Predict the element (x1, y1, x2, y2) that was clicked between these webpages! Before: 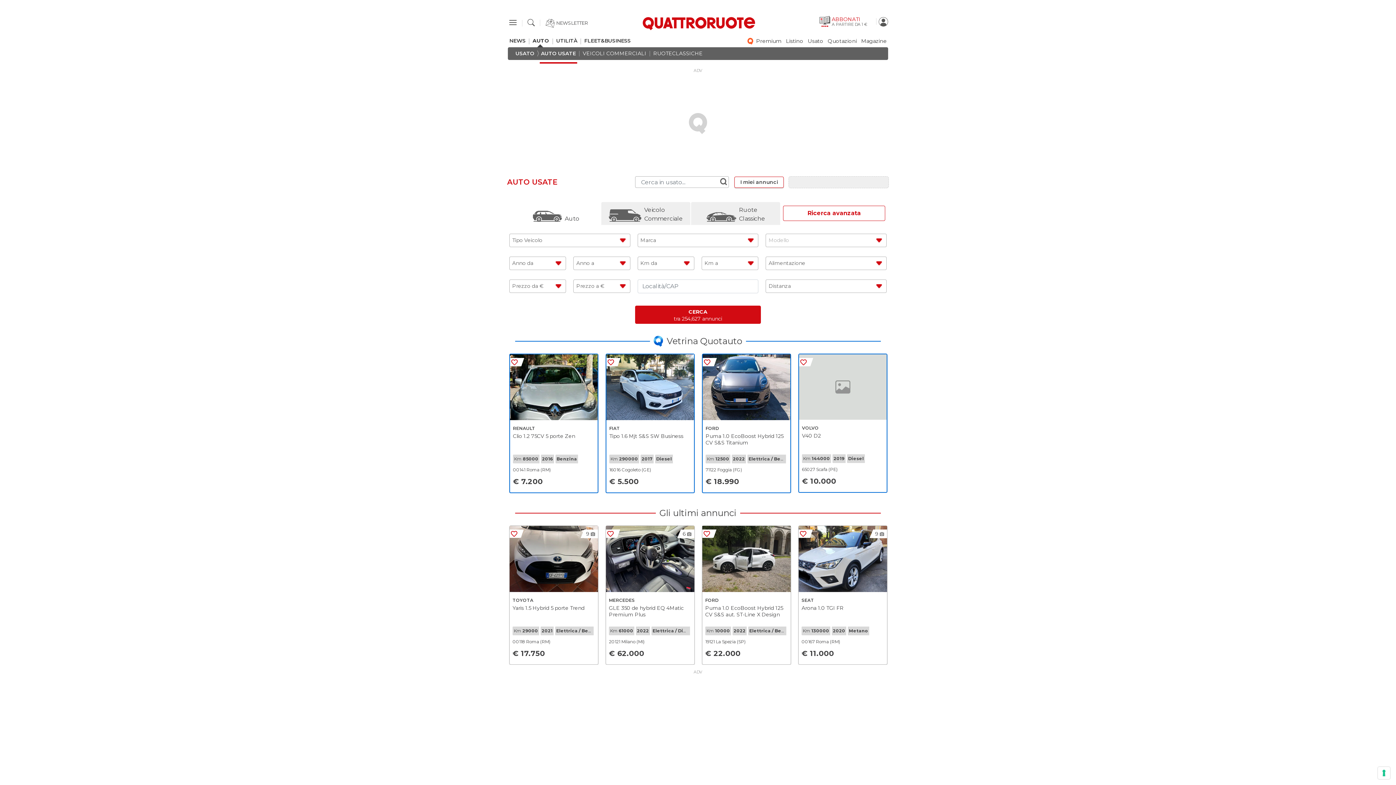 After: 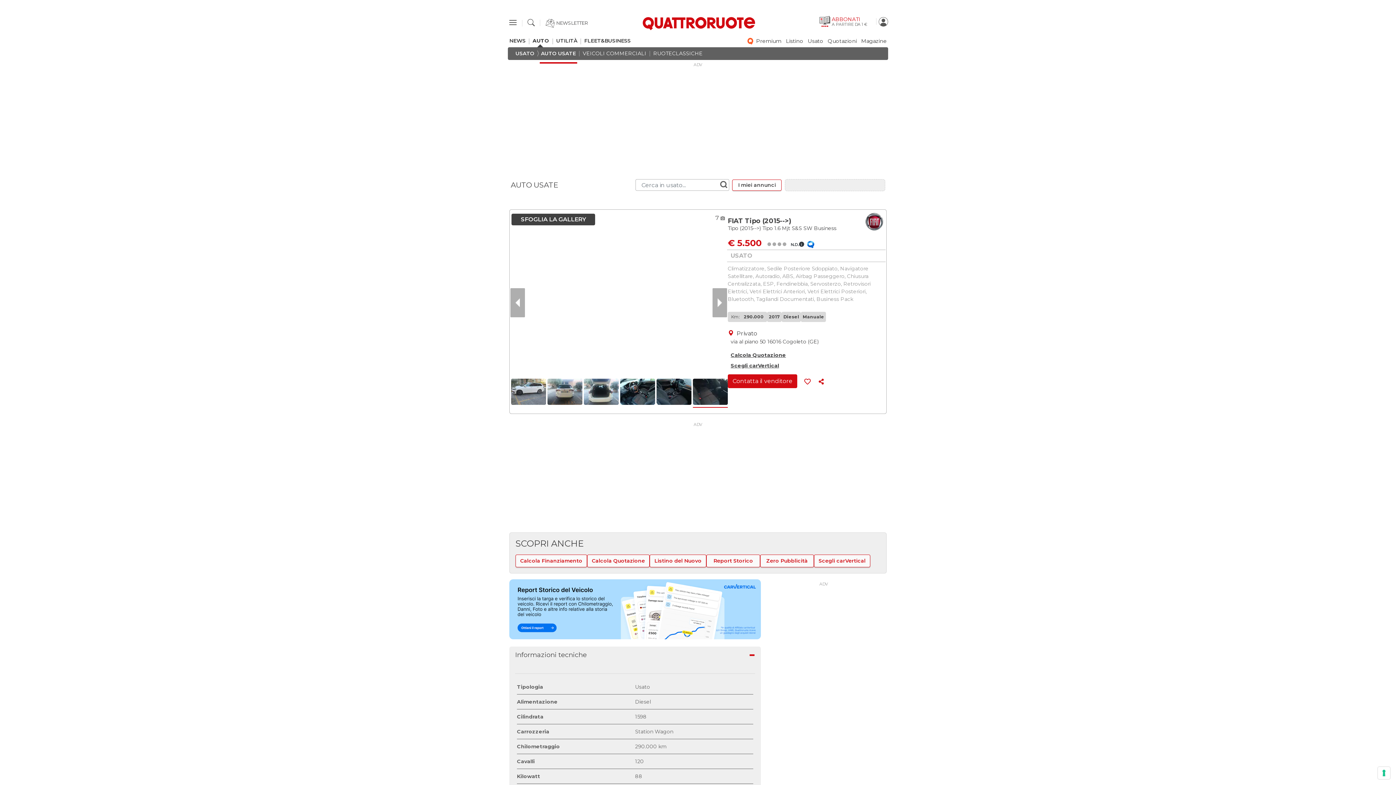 Action: label: FIAT
Tipo 1.6 Mjt S&S SW Business
Km 290000
2017
Diesel
16016 Cogoleto (GE)
€ 5.500 bbox: (605, 353, 694, 493)